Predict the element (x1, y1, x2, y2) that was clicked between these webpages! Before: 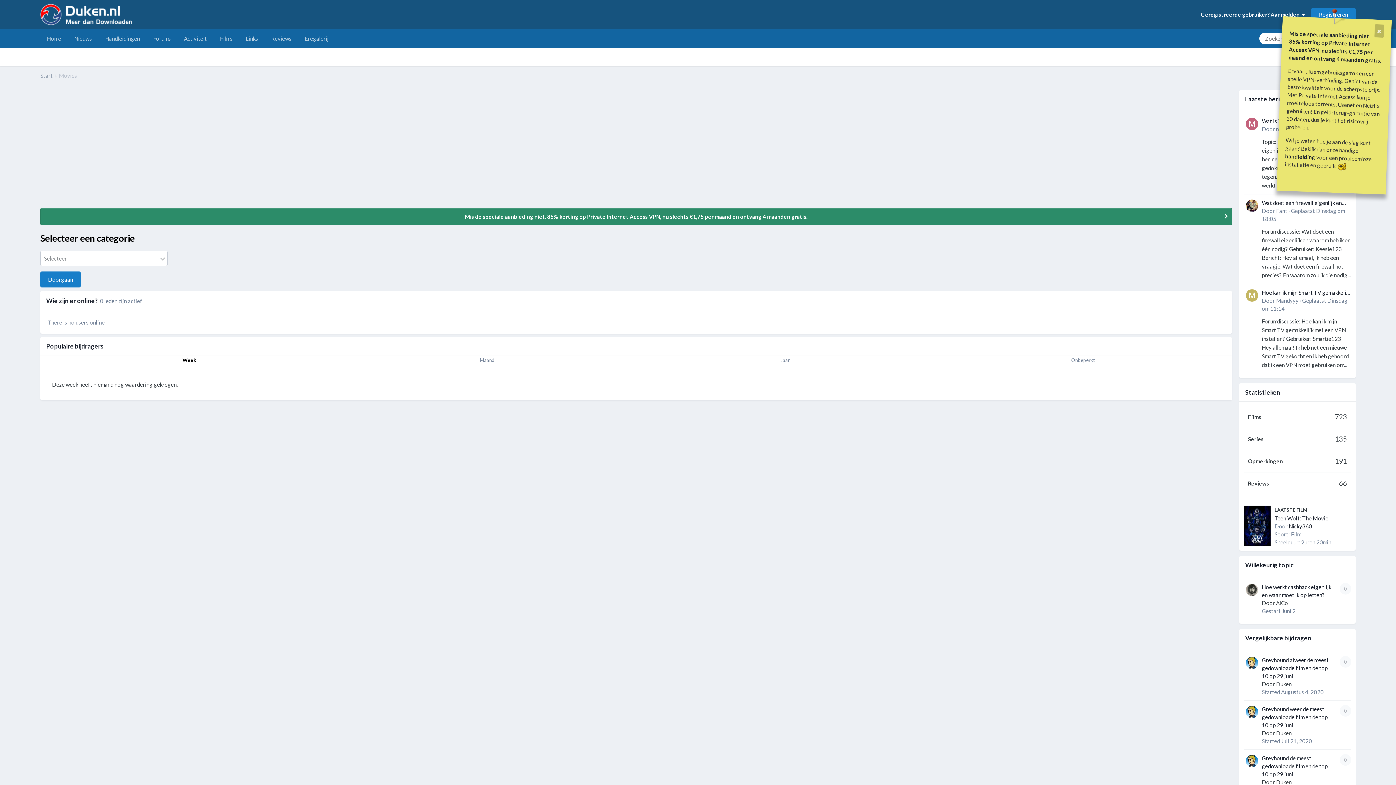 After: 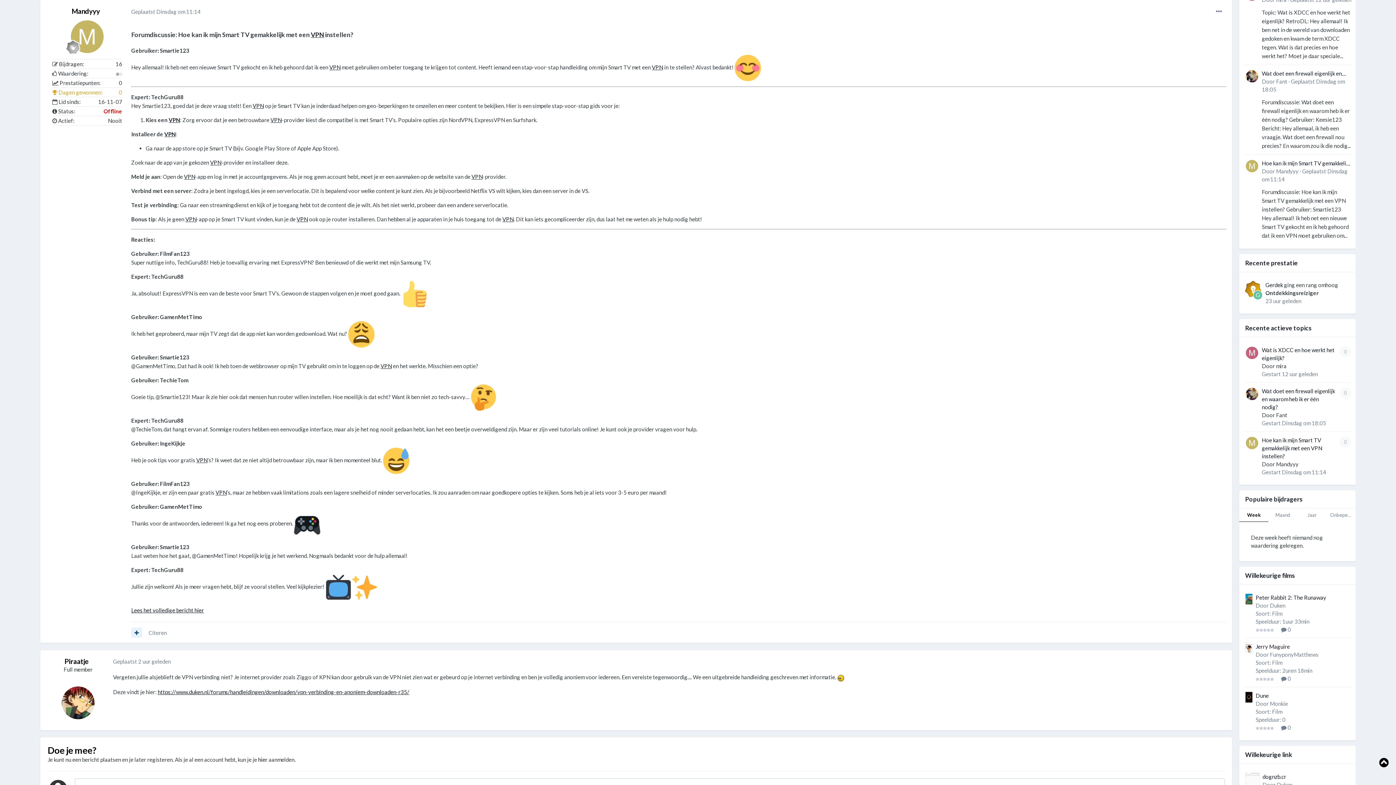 Action: bbox: (1262, 288, 1351, 296) label: Hoe kan ik mijn Smart TV gemakkelijk met een VPN instellen?